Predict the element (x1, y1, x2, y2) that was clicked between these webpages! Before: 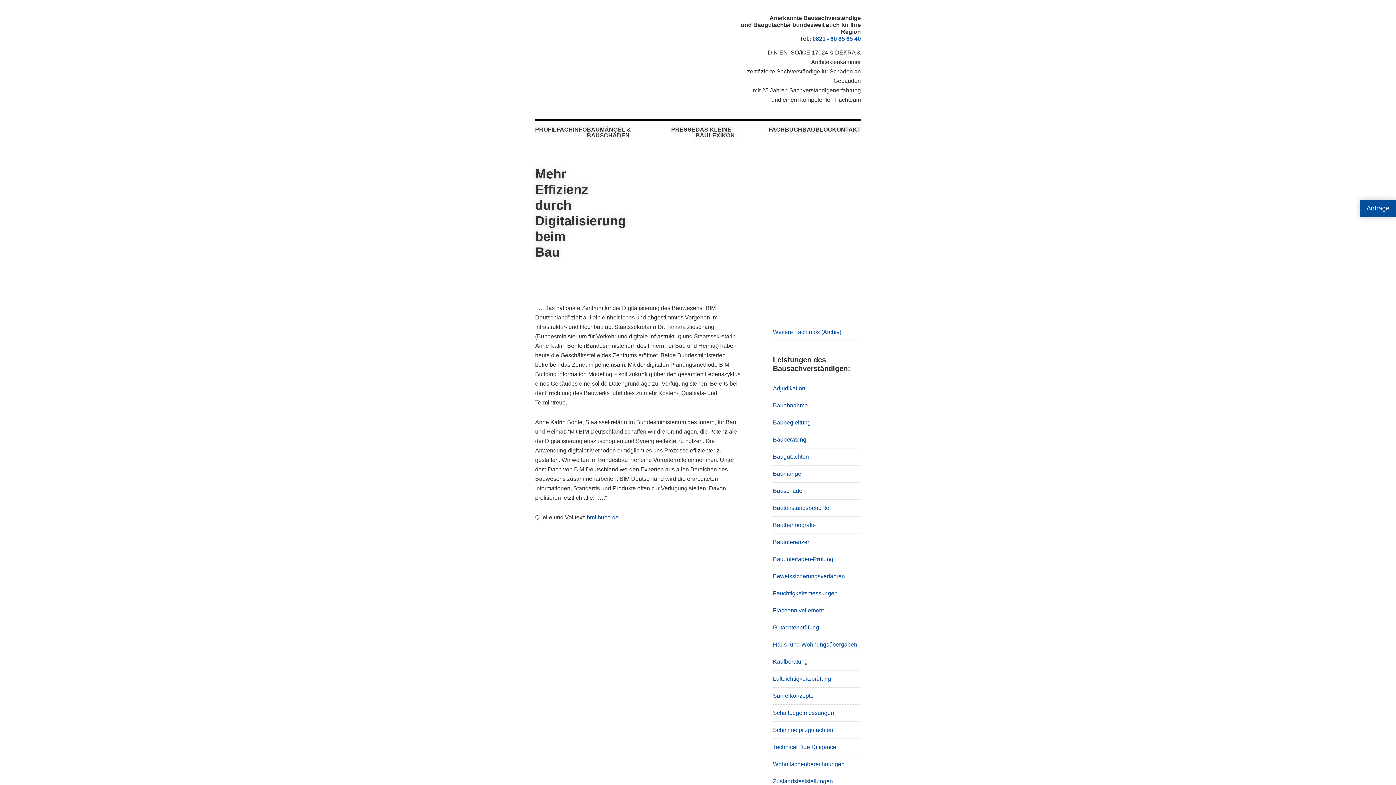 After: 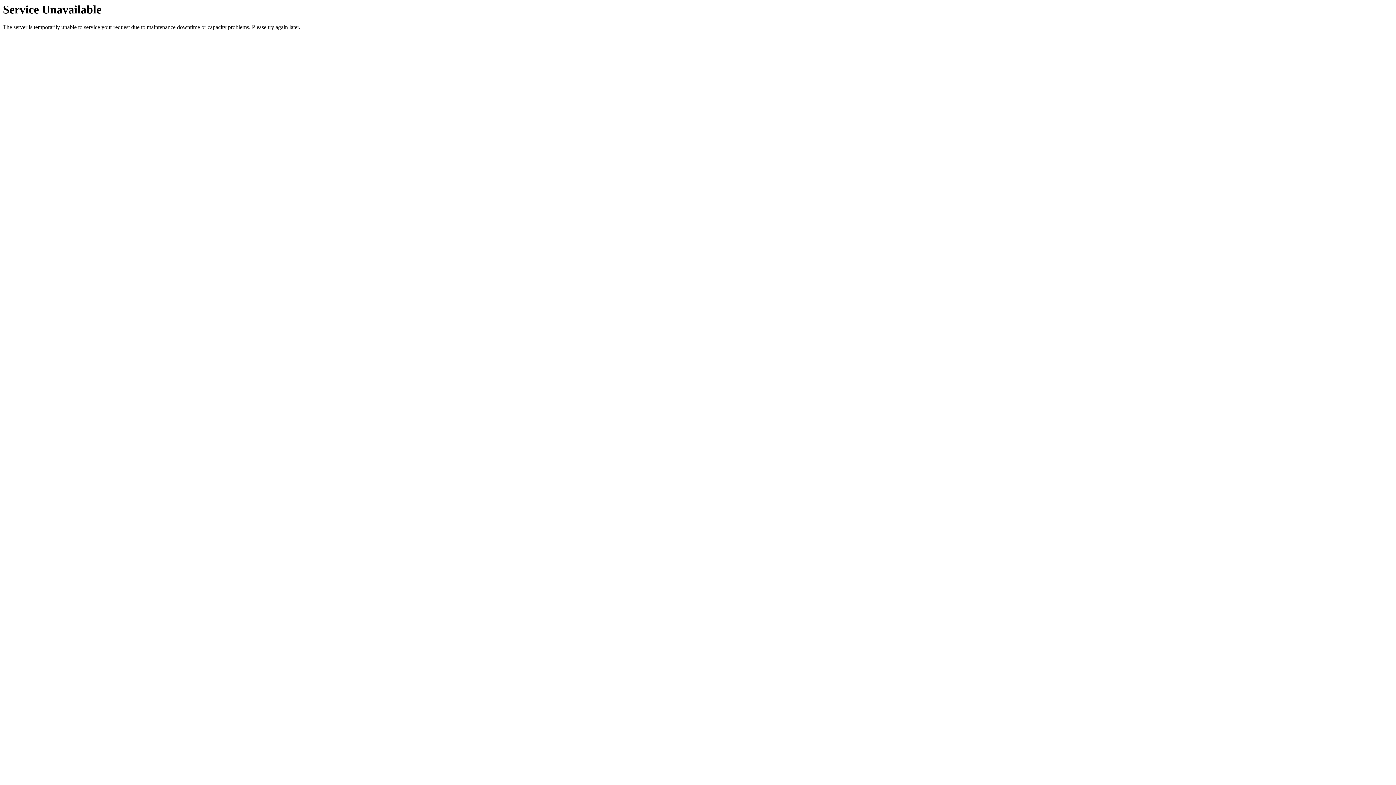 Action: label: Haus- und Wohnungsübergaben bbox: (773, 641, 857, 648)